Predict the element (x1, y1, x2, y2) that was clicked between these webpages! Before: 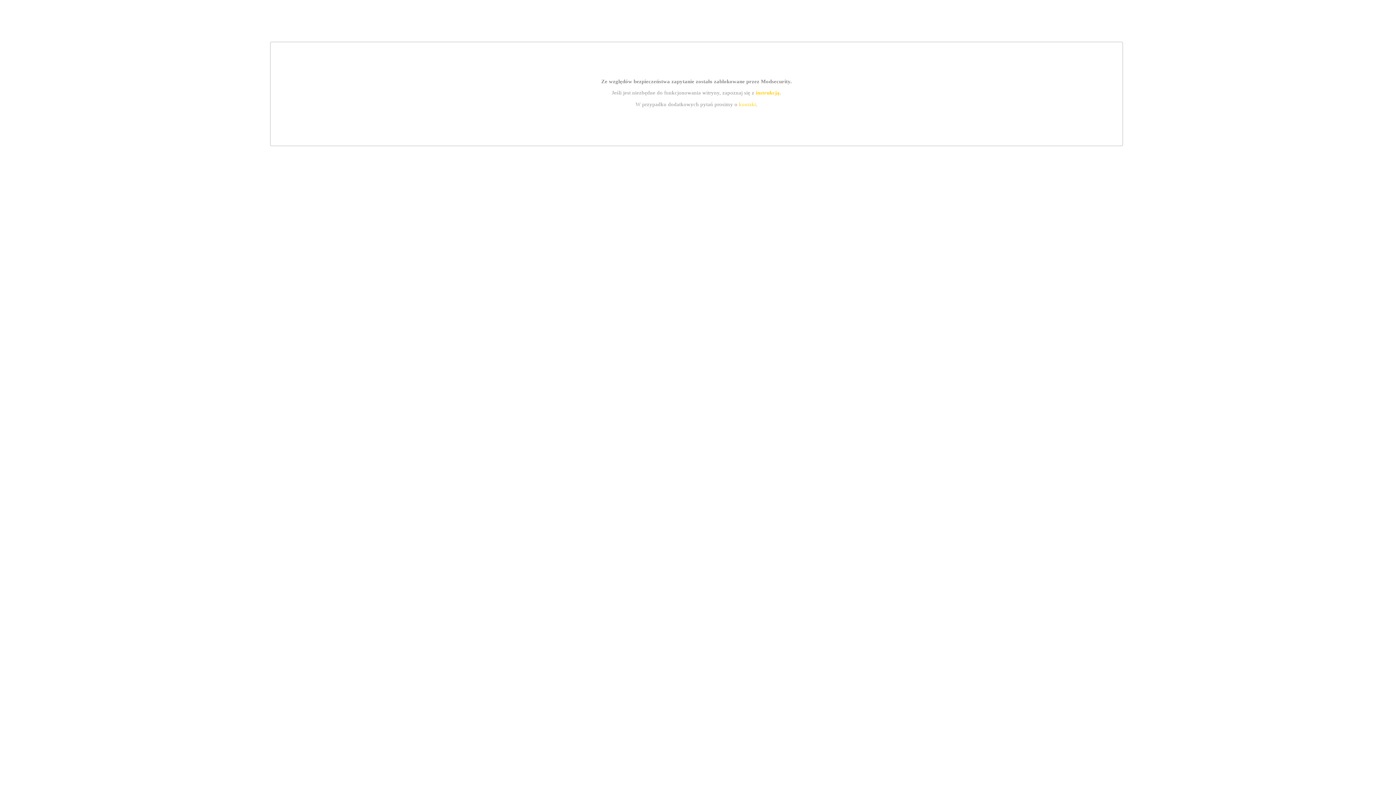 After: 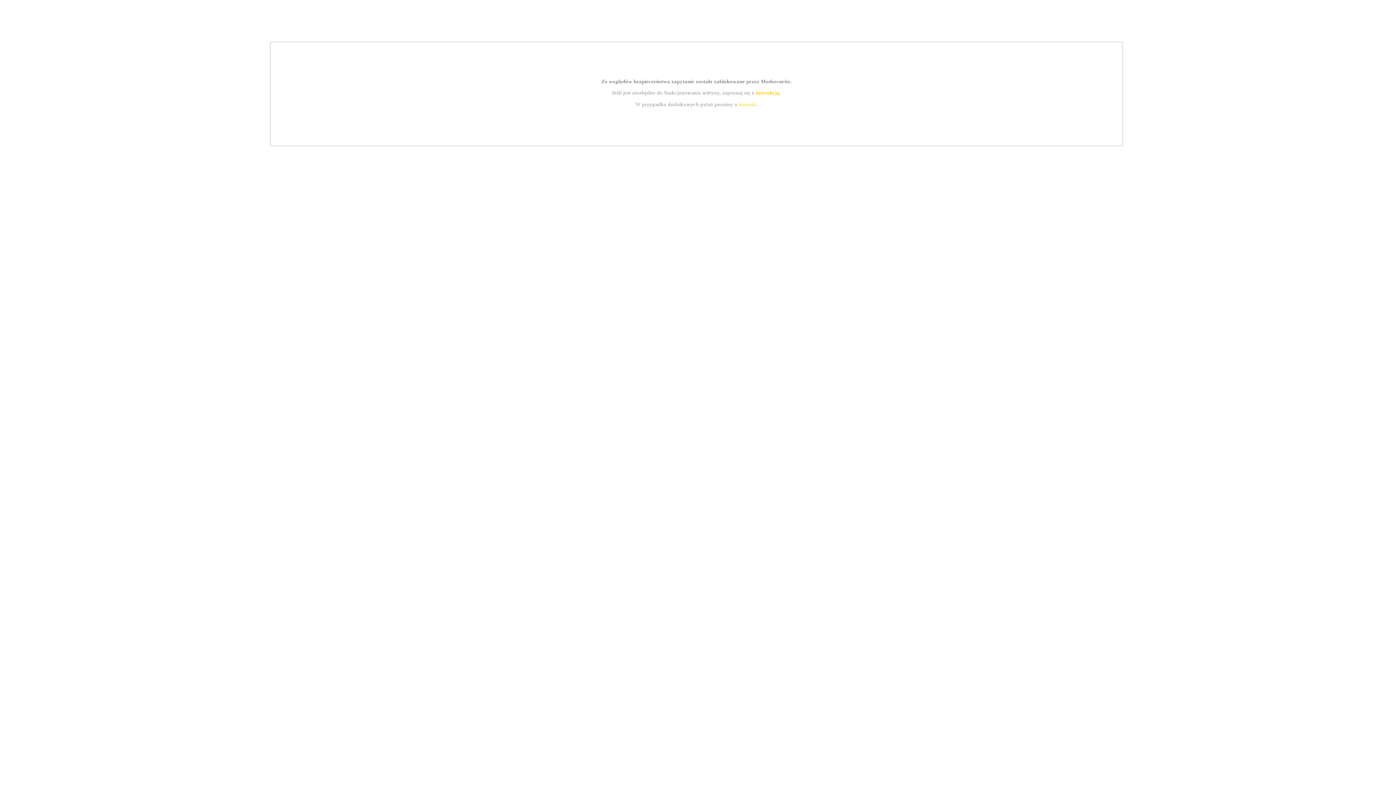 Action: bbox: (755, 89, 779, 95) label: instrukcją